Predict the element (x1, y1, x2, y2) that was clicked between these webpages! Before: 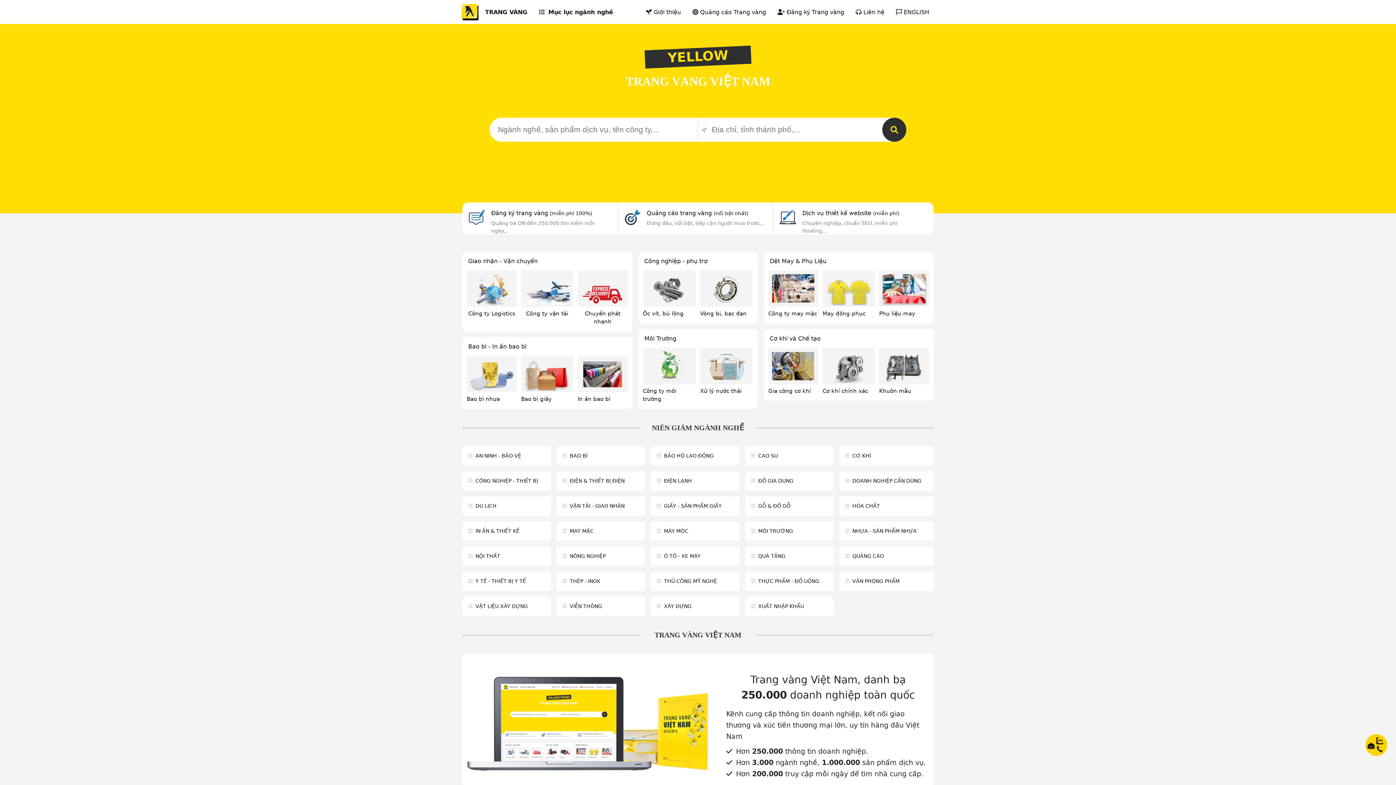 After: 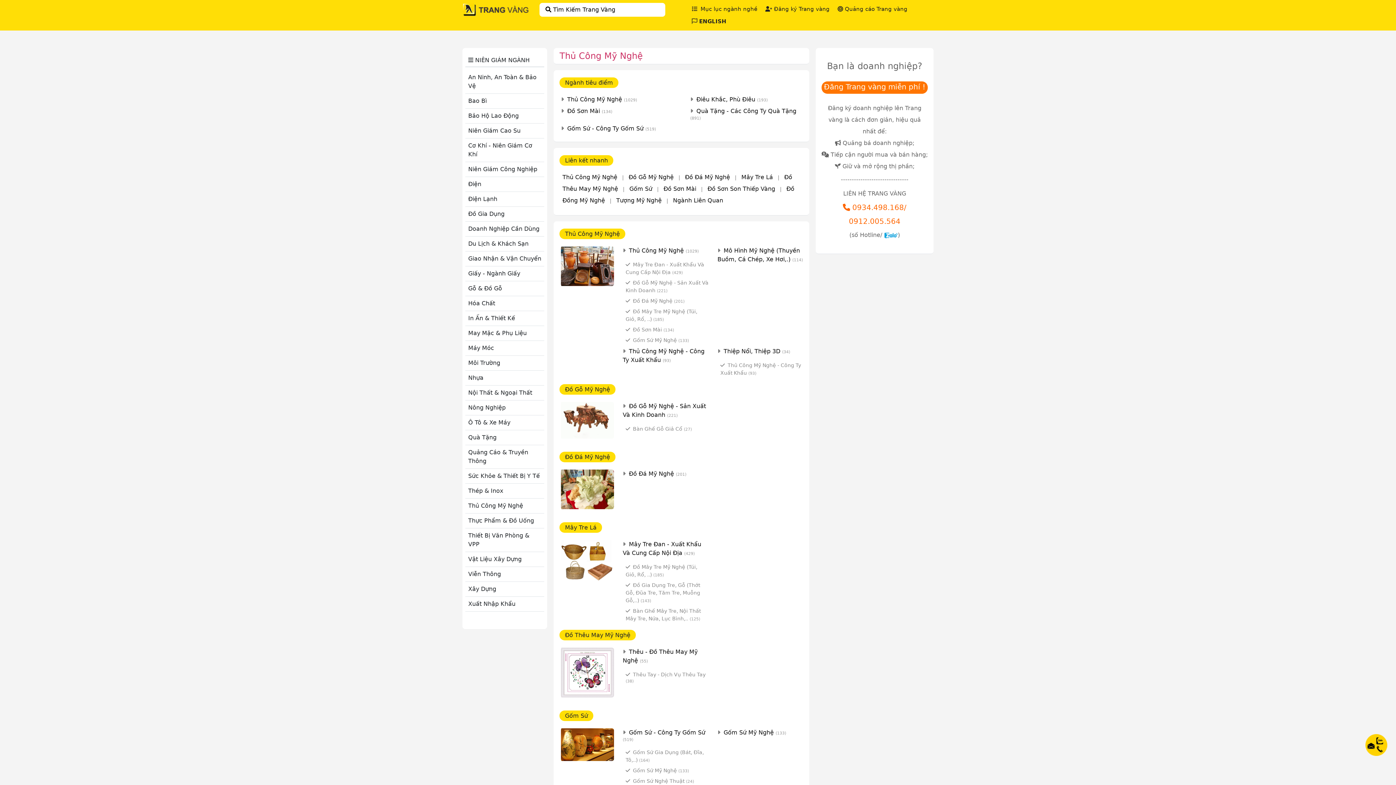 Action: bbox: (664, 578, 717, 584) label: THỦ CÔNG MỸ NGHỆ